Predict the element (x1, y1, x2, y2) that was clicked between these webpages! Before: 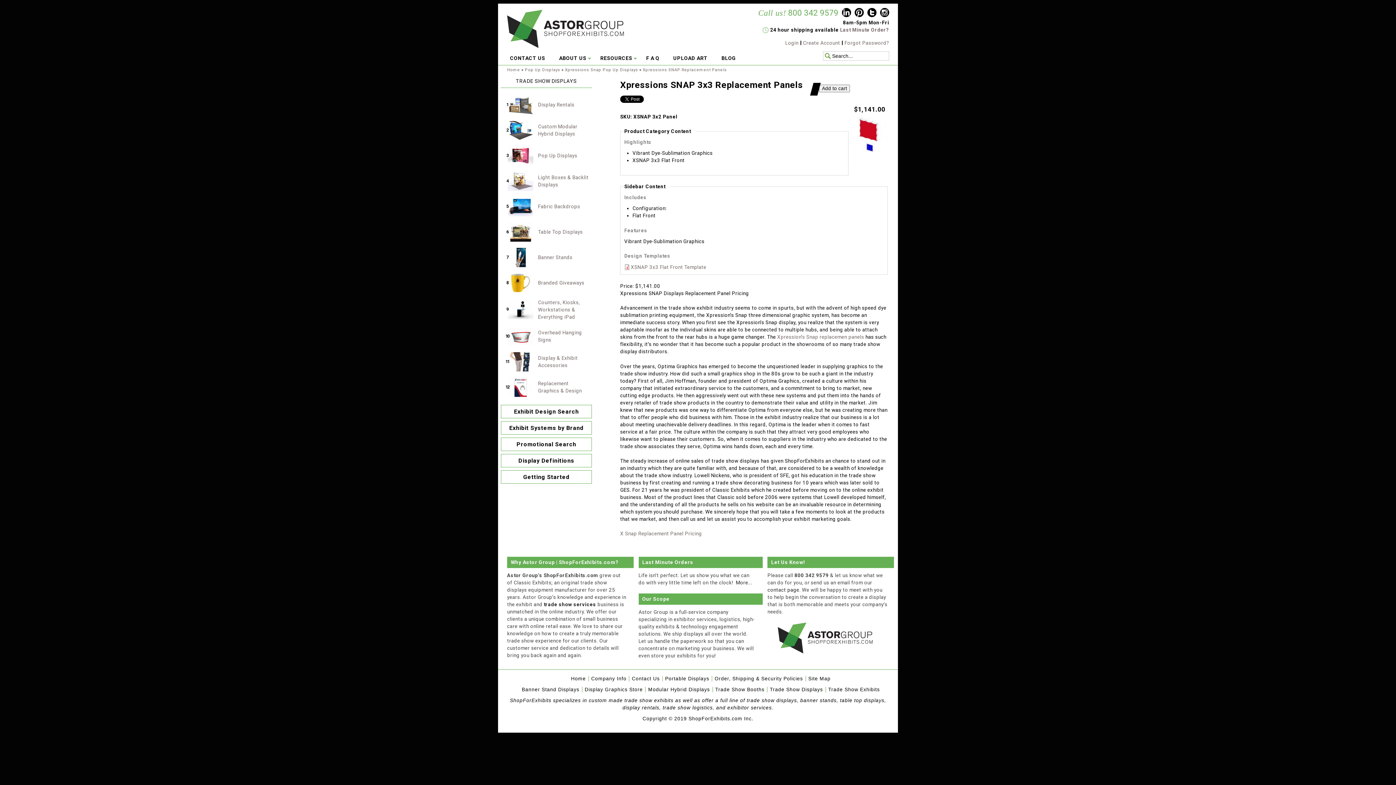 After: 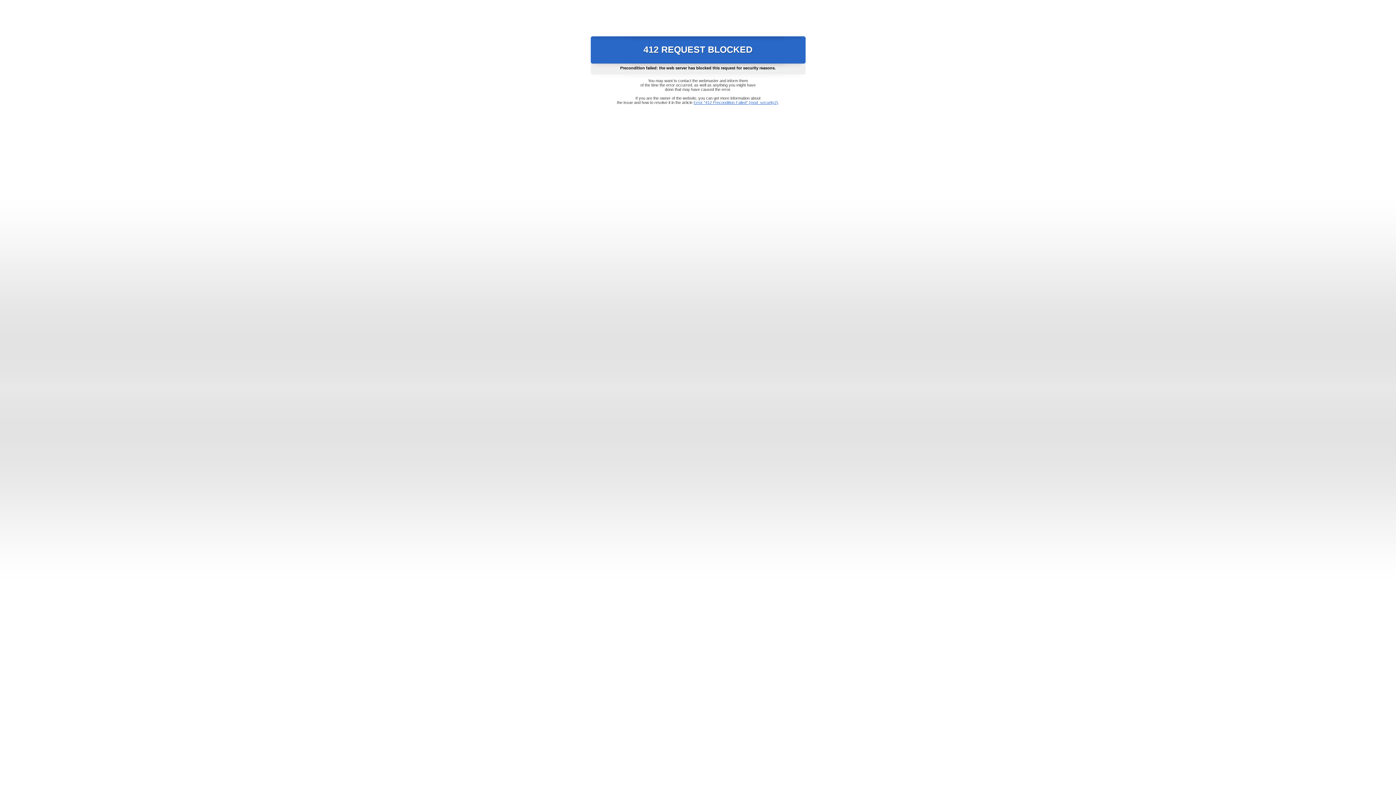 Action: bbox: (543, 601, 596, 607) label: trade show services